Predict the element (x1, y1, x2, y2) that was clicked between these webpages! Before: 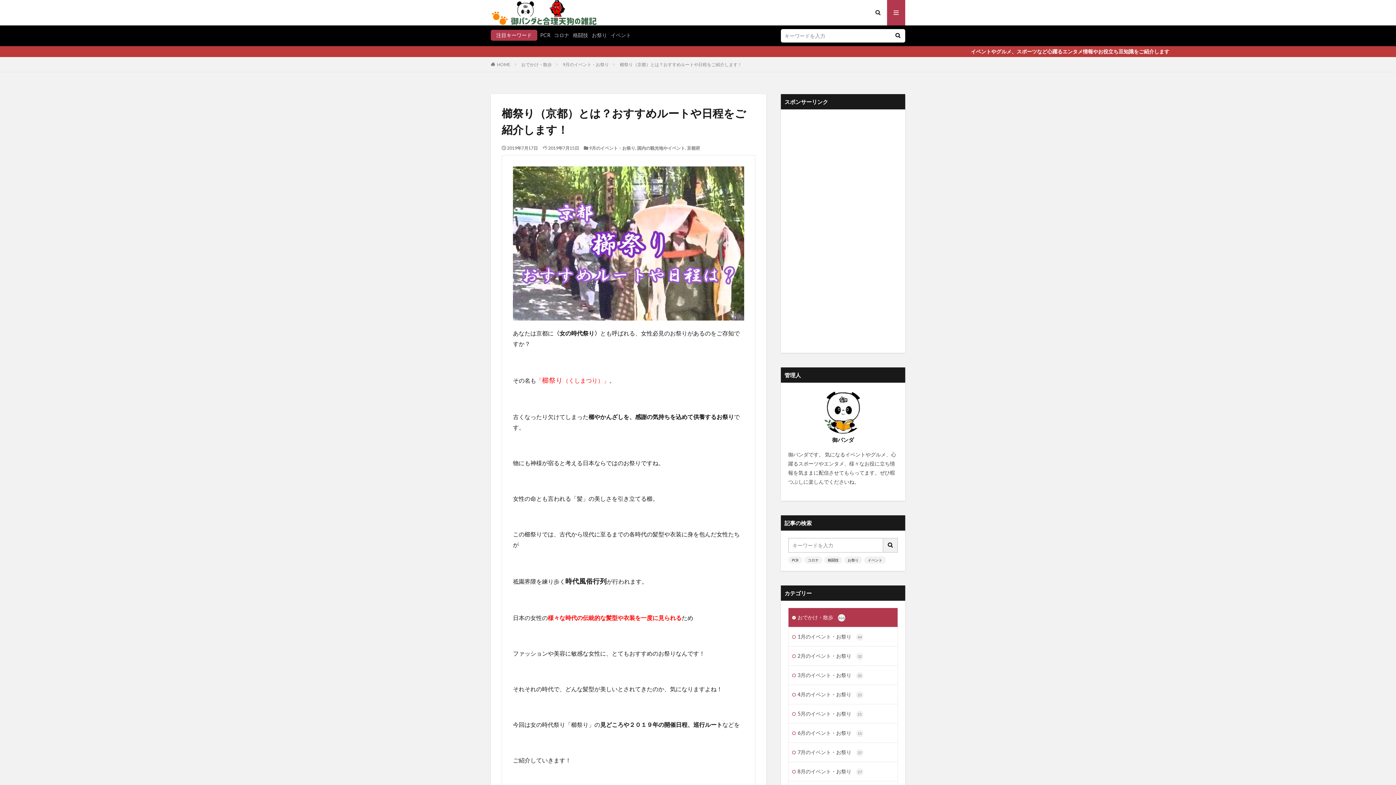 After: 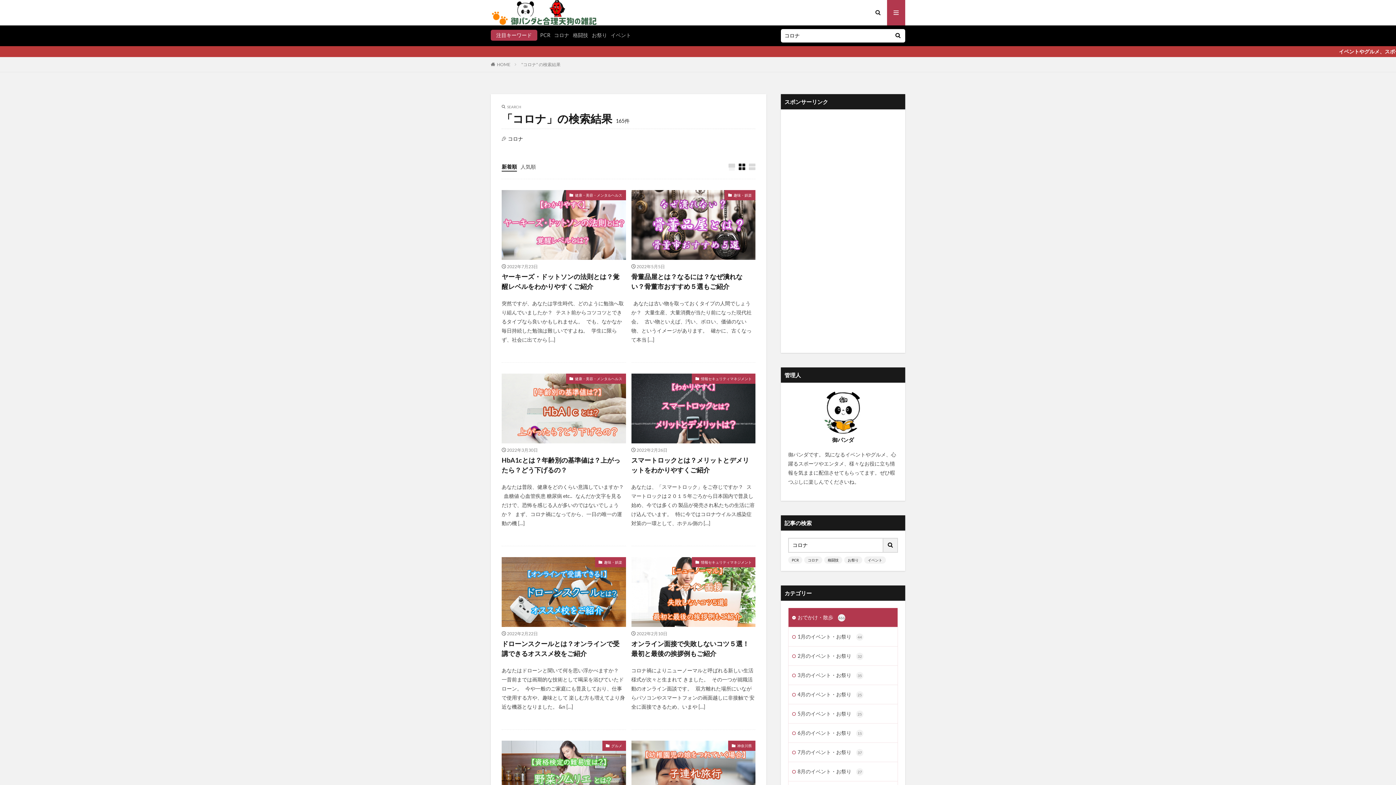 Action: label: コロナ bbox: (554, 32, 569, 38)